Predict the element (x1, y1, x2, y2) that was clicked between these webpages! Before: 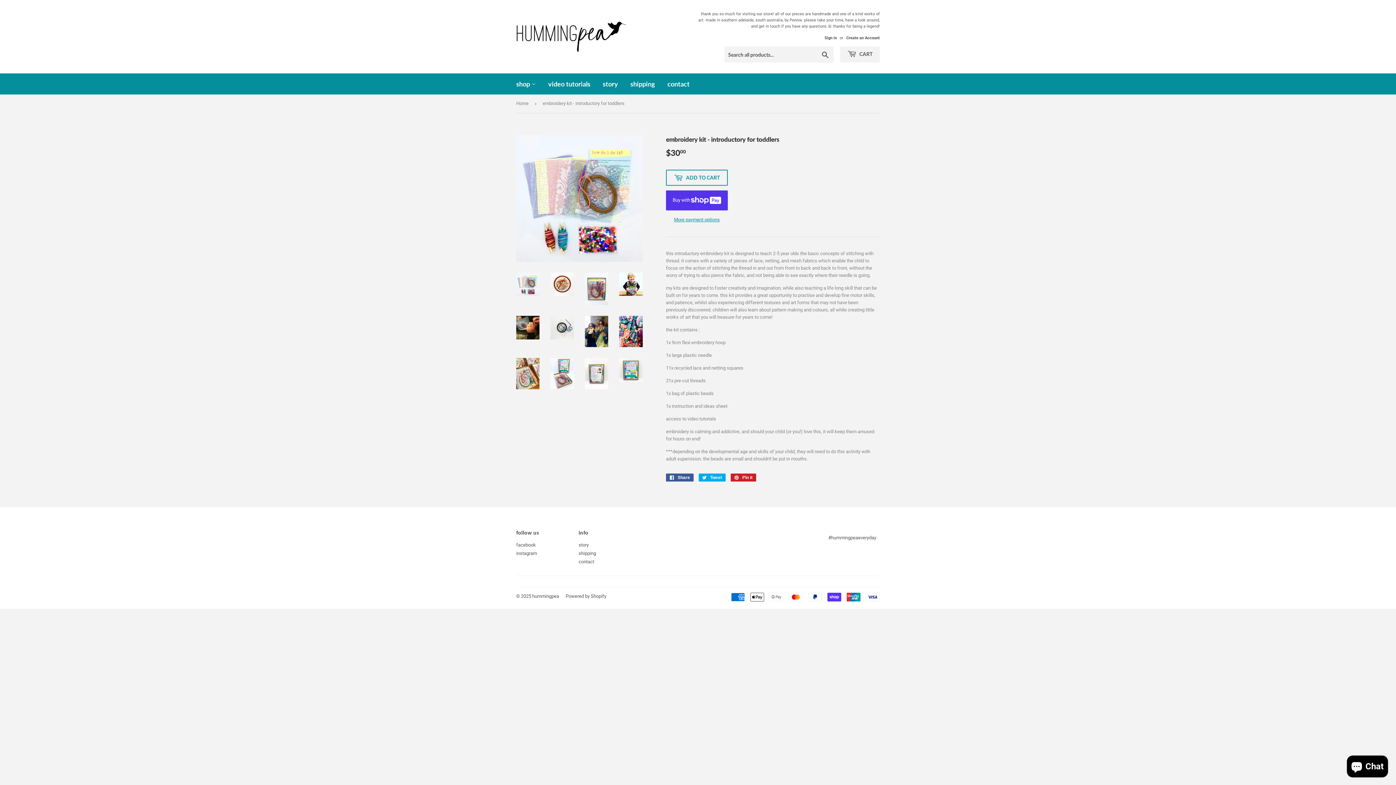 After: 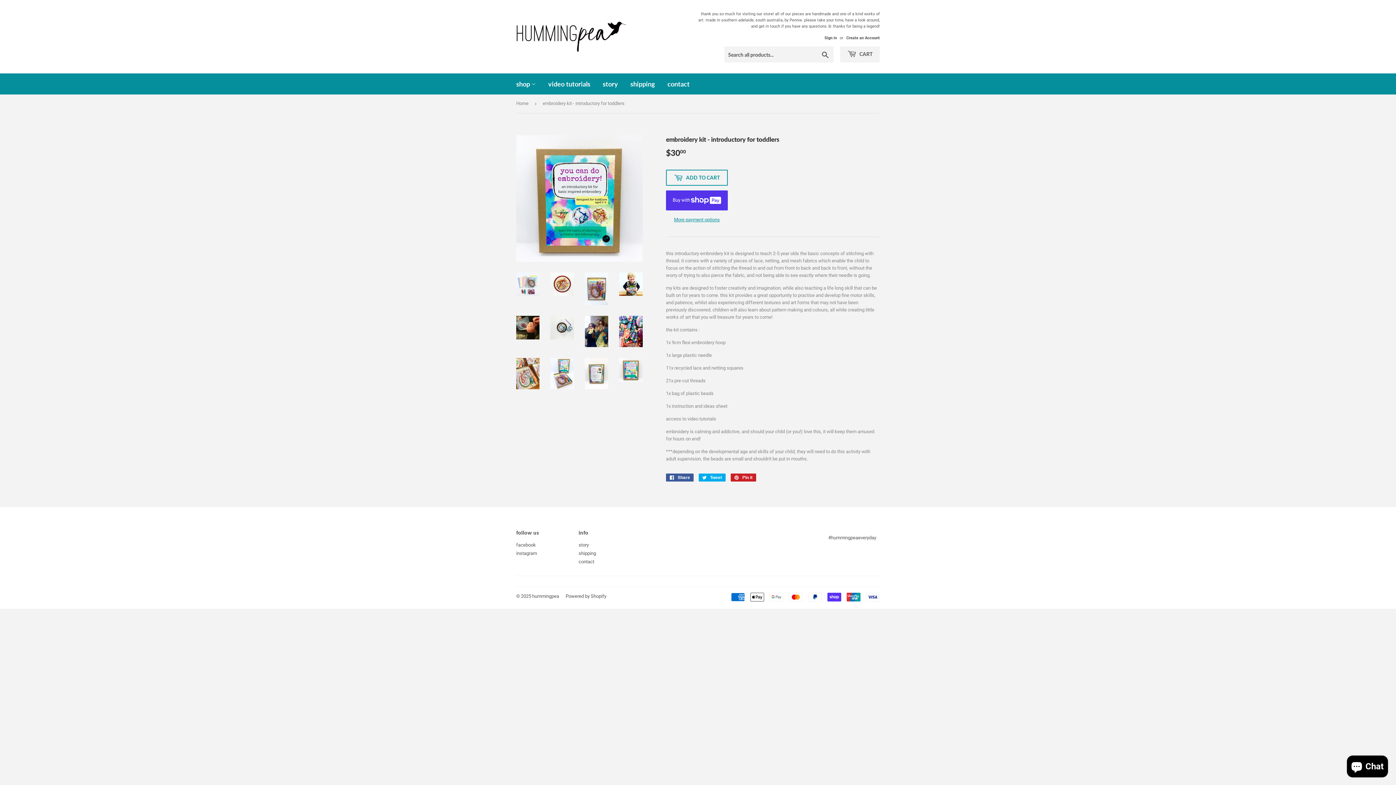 Action: bbox: (619, 358, 642, 381)